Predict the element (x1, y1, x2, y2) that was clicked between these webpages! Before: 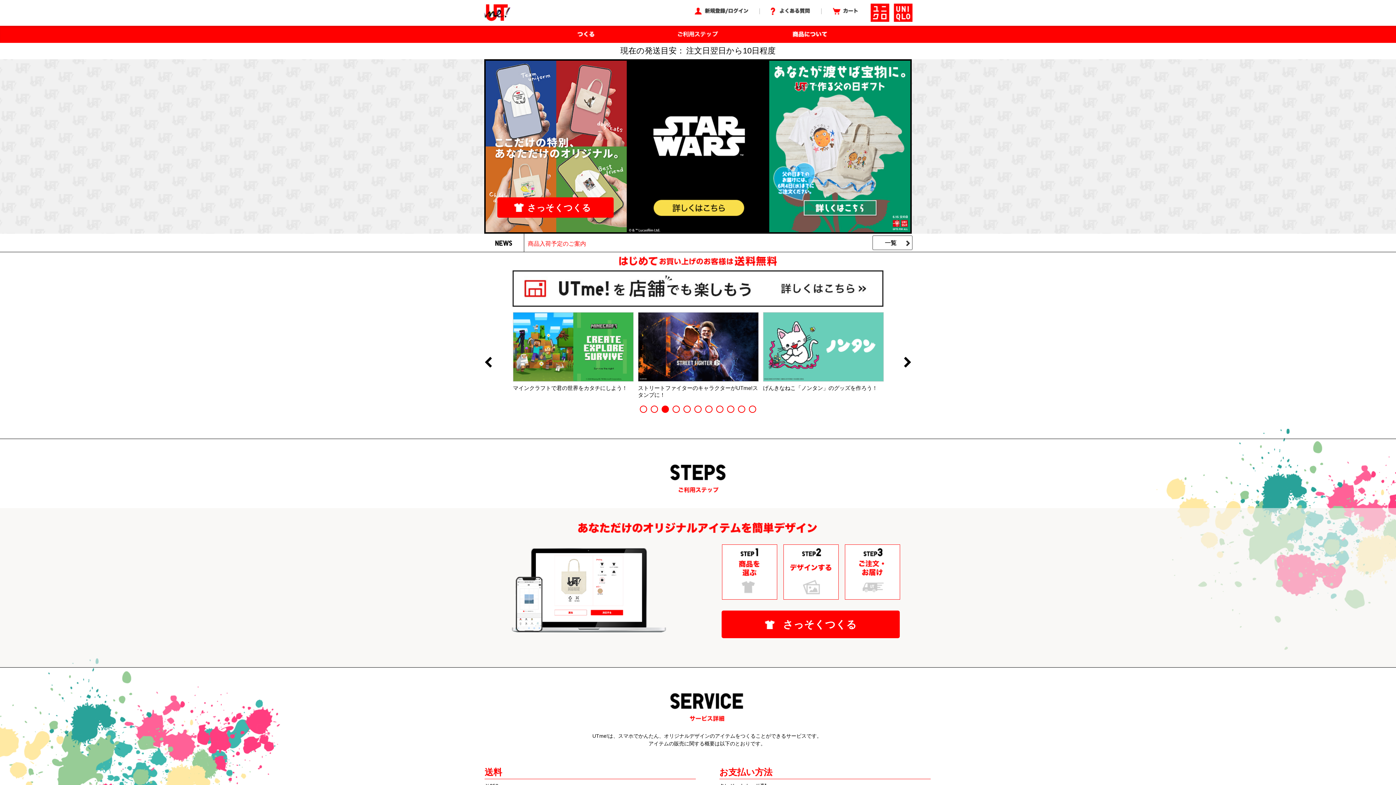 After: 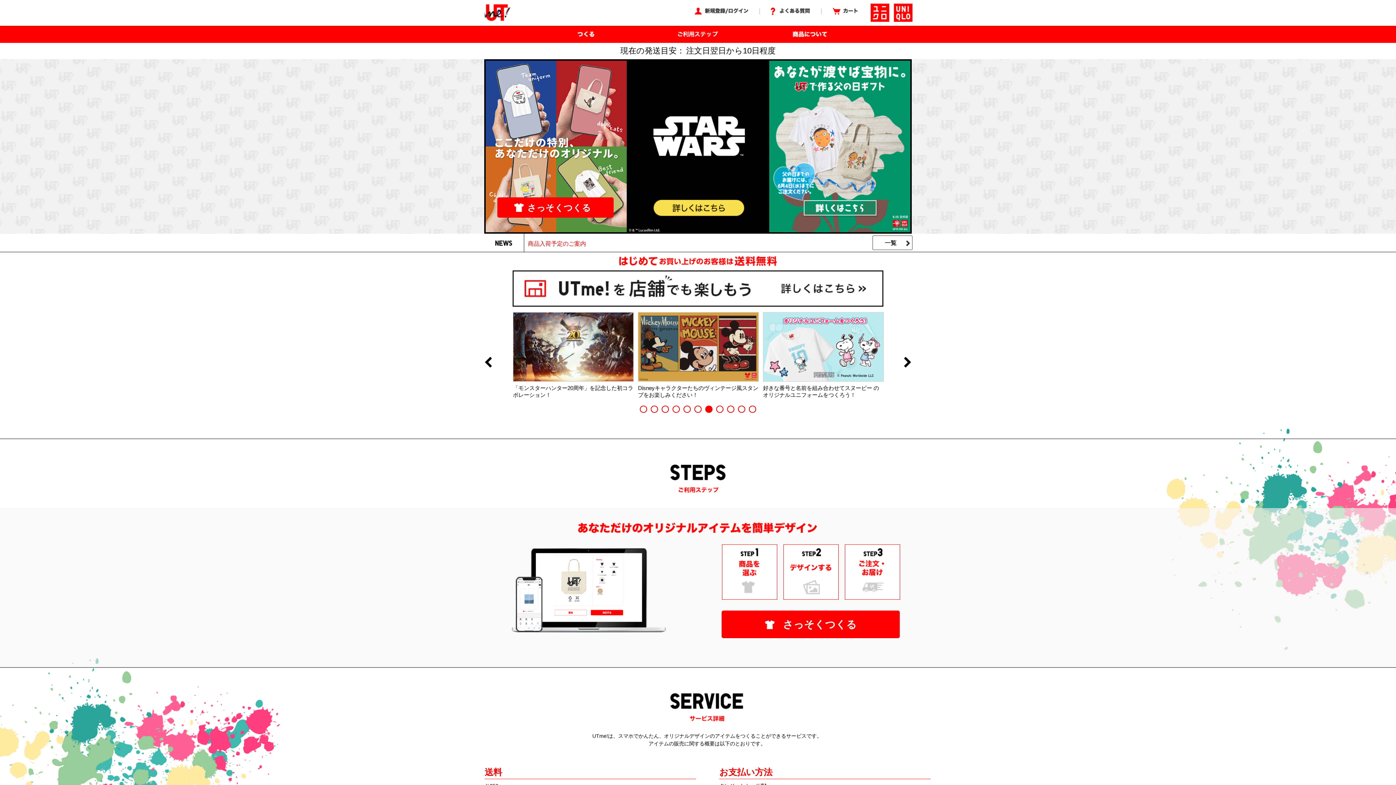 Action: label: Previous bbox: (483, 354, 493, 370)